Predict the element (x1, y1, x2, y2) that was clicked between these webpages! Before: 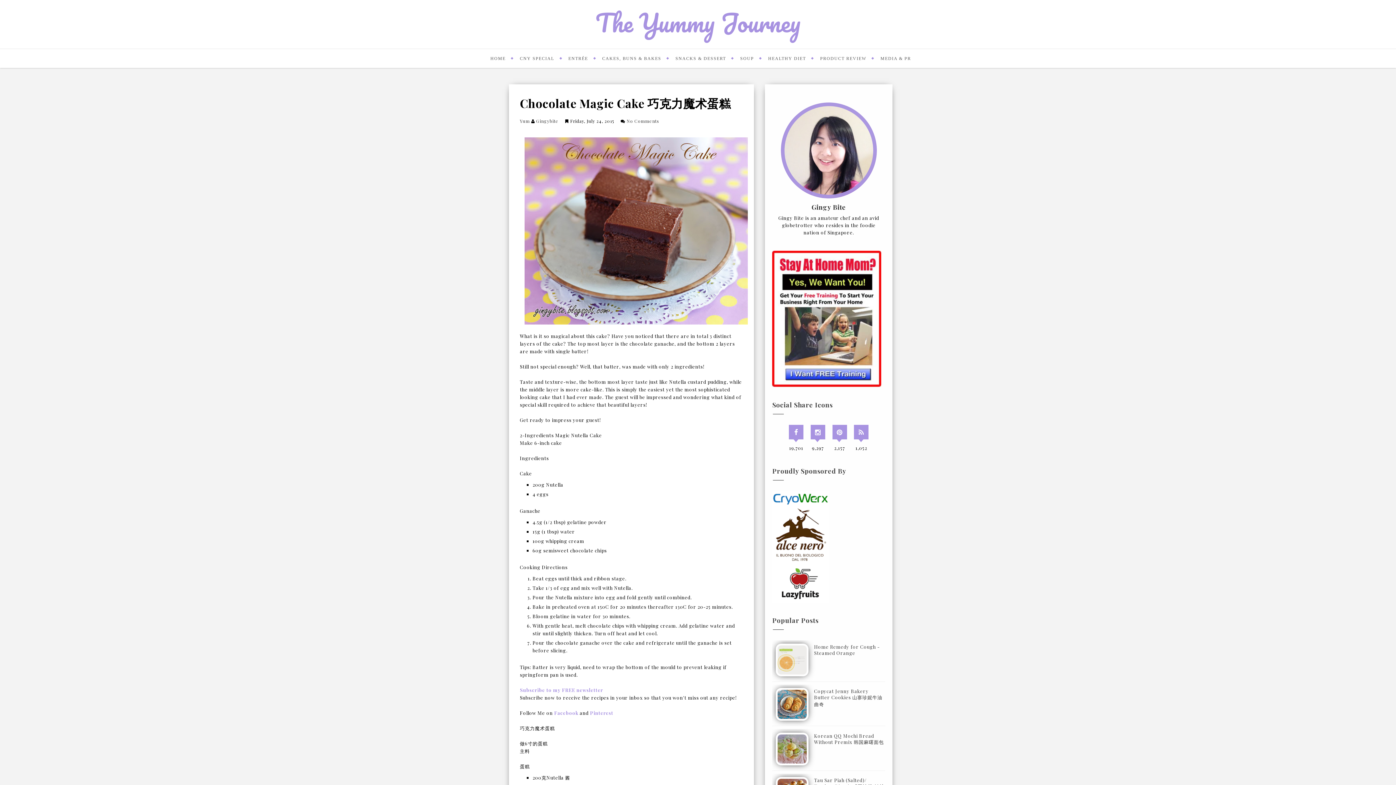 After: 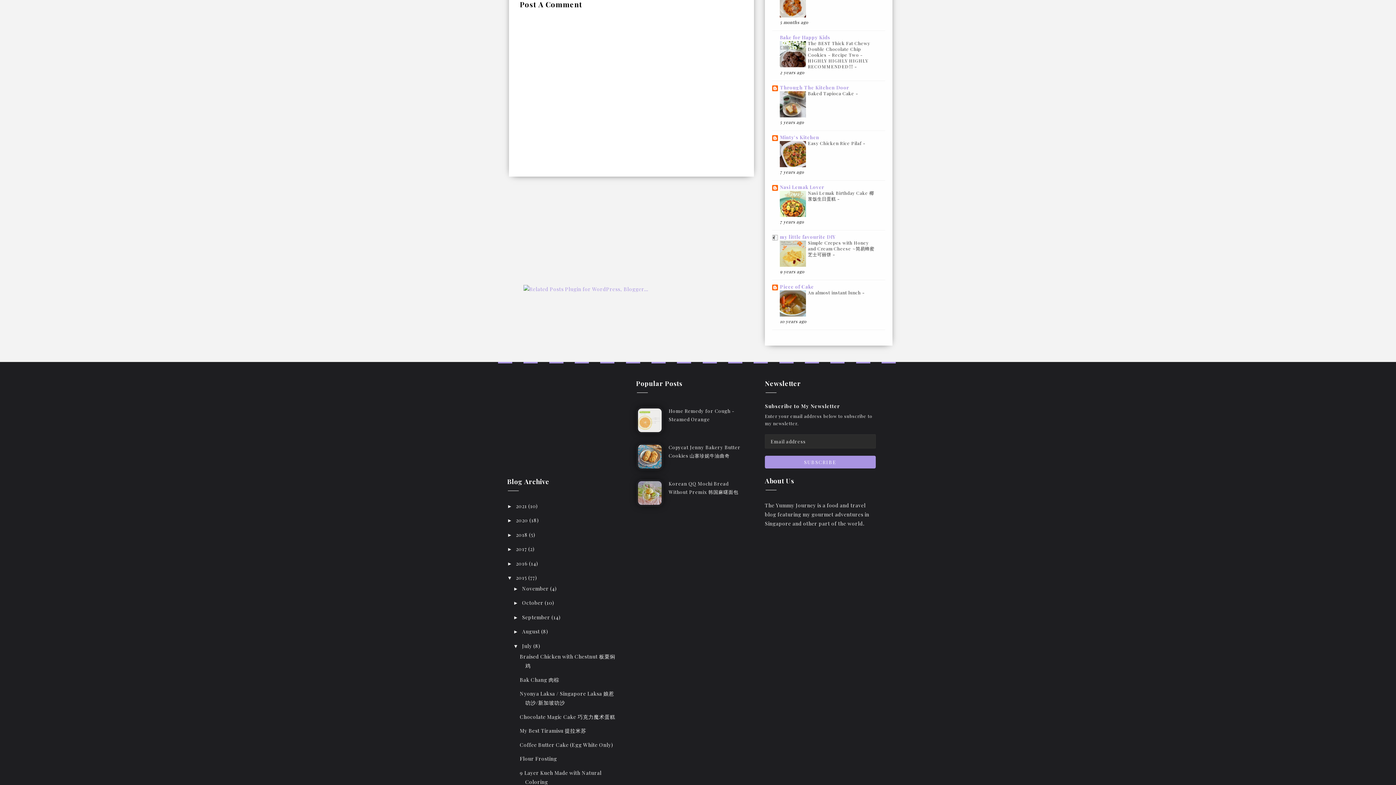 Action: label: No Comments bbox: (626, 118, 659, 124)